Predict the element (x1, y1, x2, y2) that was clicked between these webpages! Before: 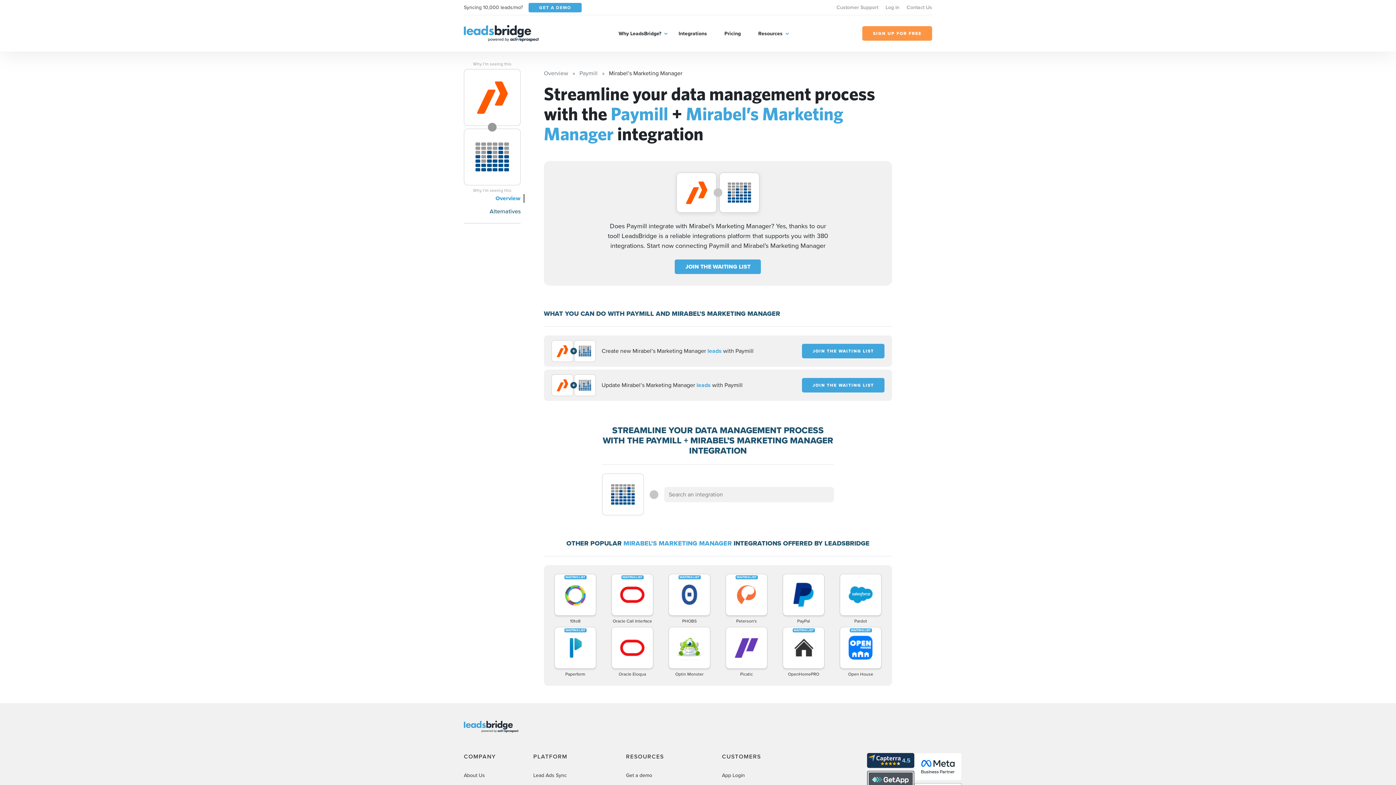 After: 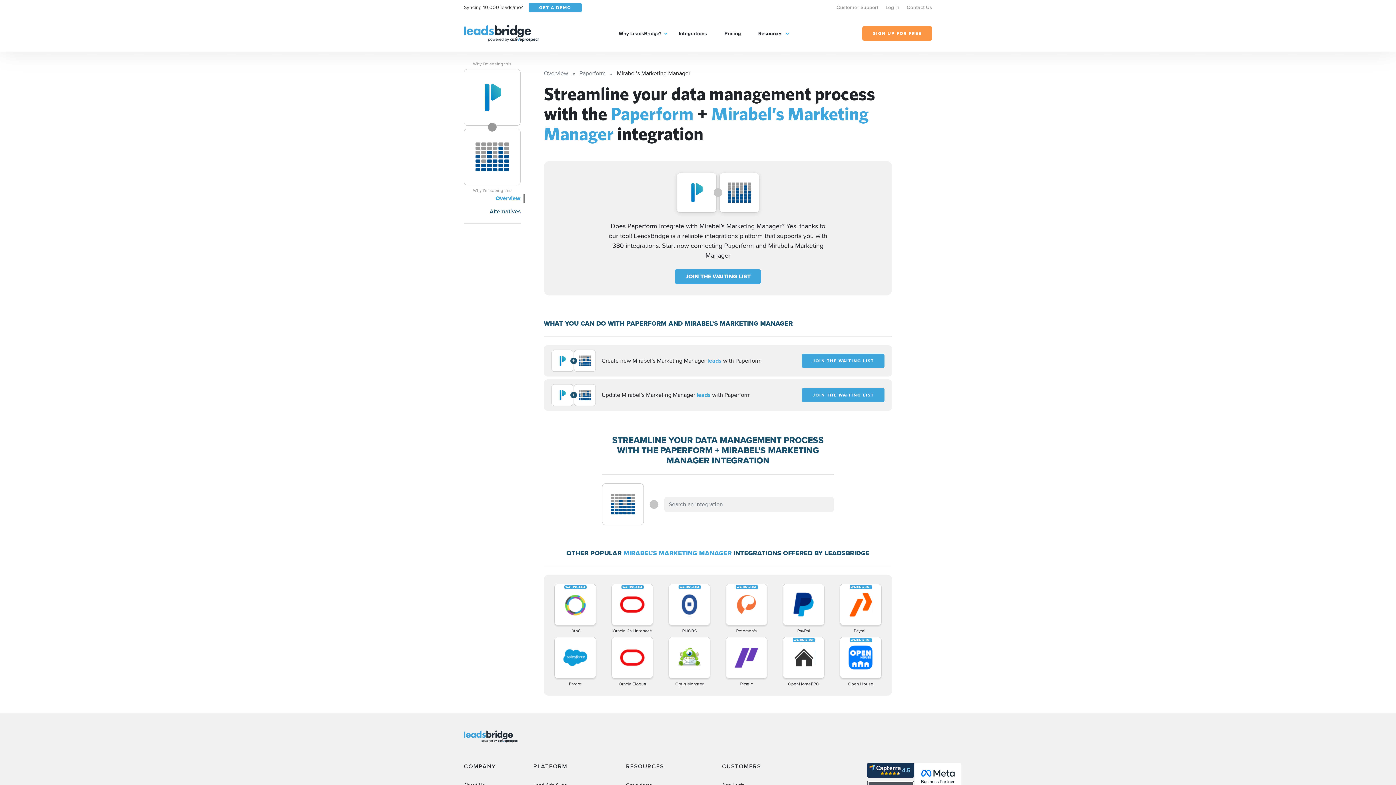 Action: label: Paperform bbox: (548, 627, 602, 677)